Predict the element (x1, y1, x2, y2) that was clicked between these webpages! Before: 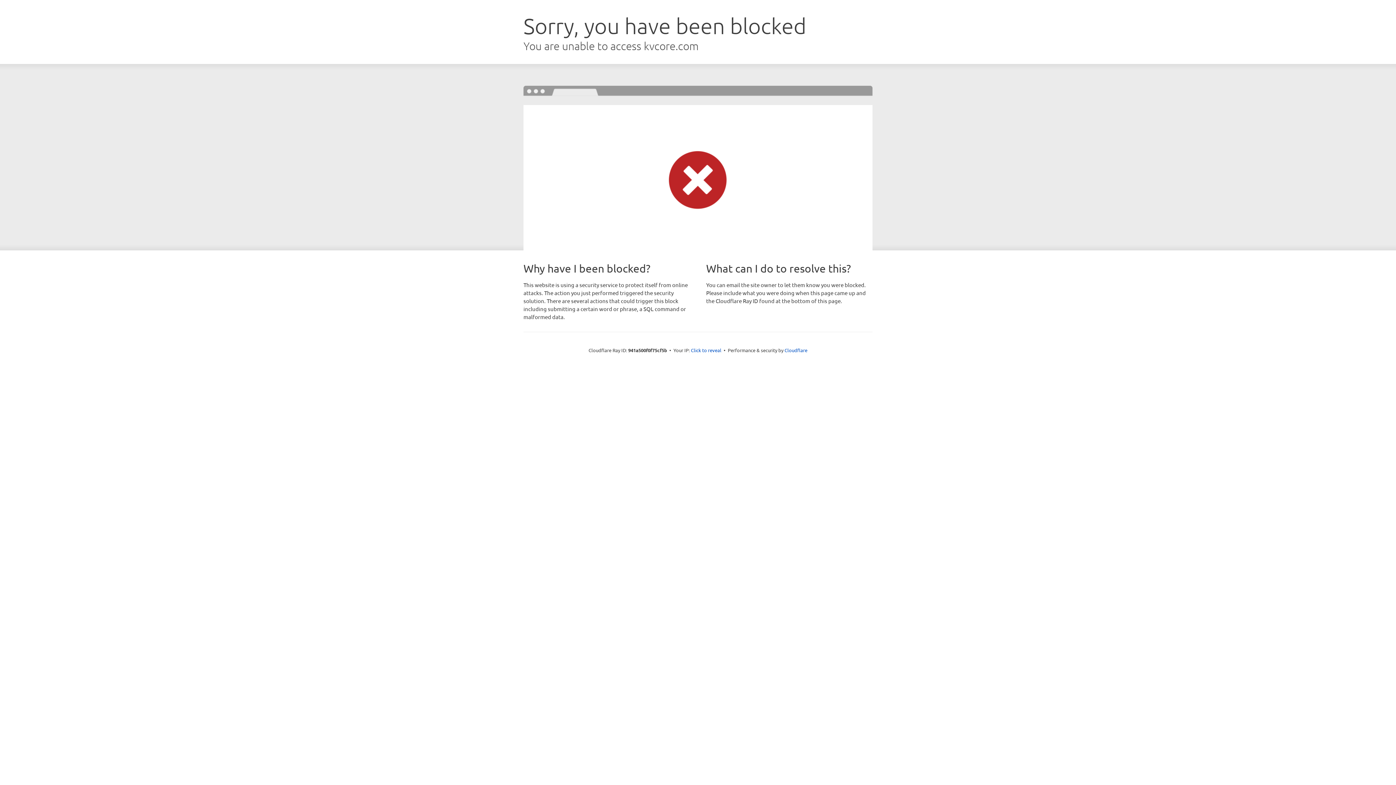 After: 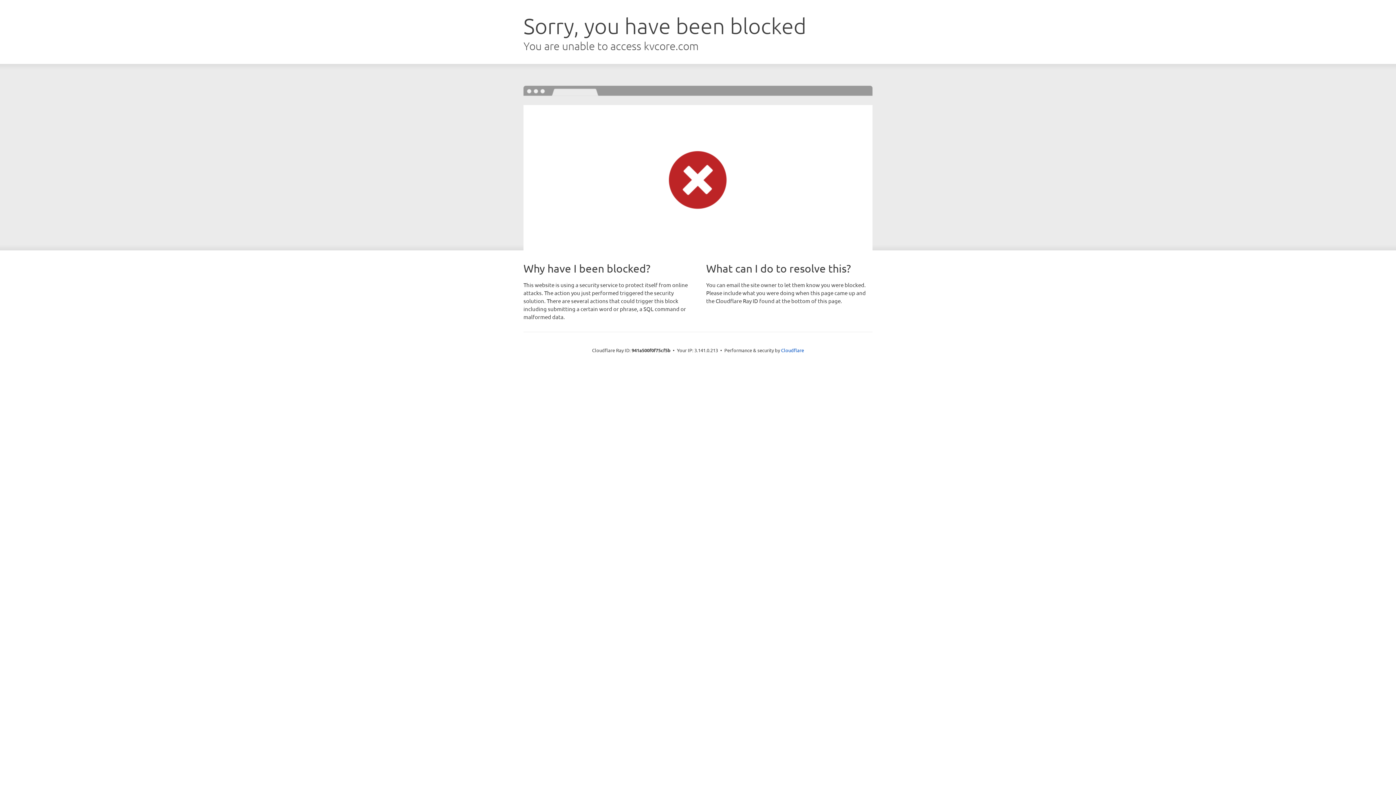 Action: label: Click to reveal bbox: (691, 346, 721, 353)